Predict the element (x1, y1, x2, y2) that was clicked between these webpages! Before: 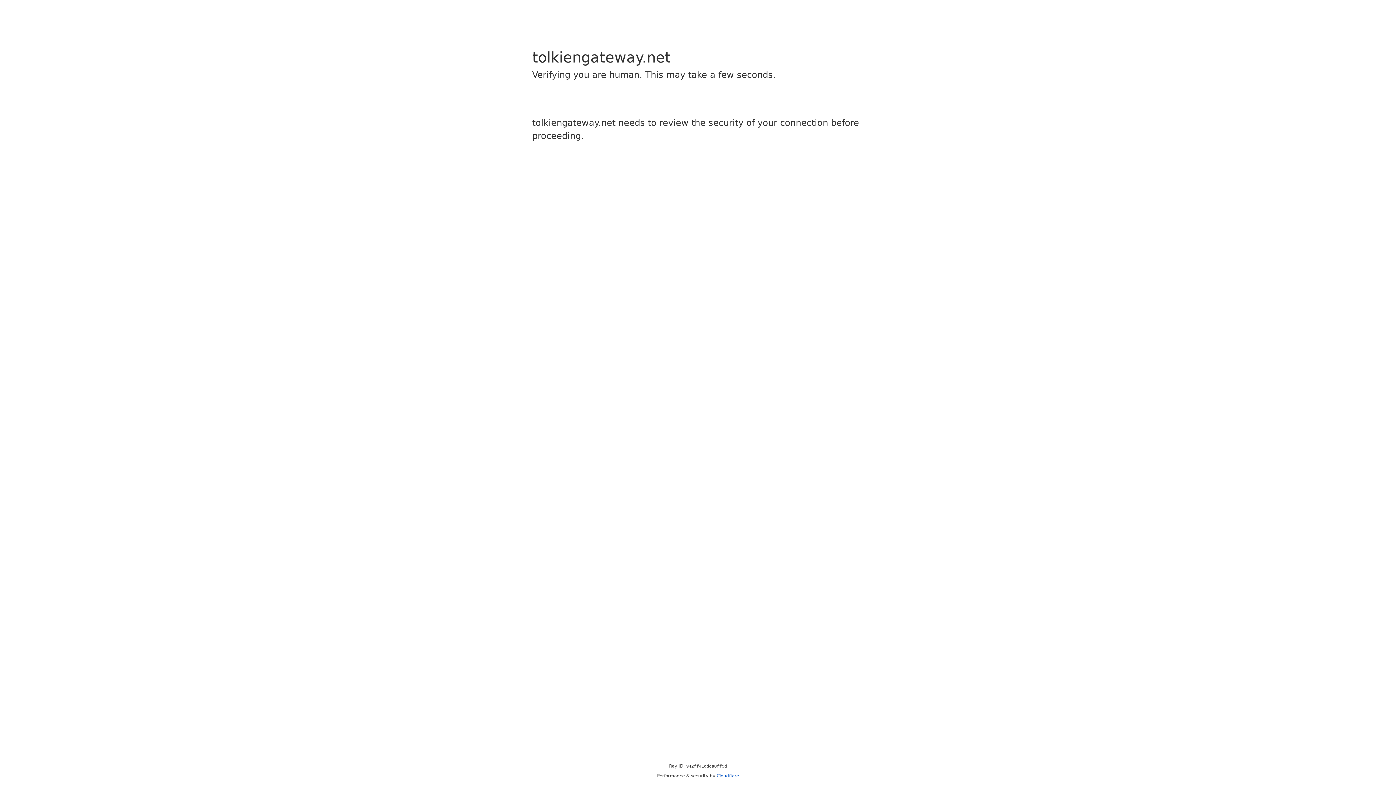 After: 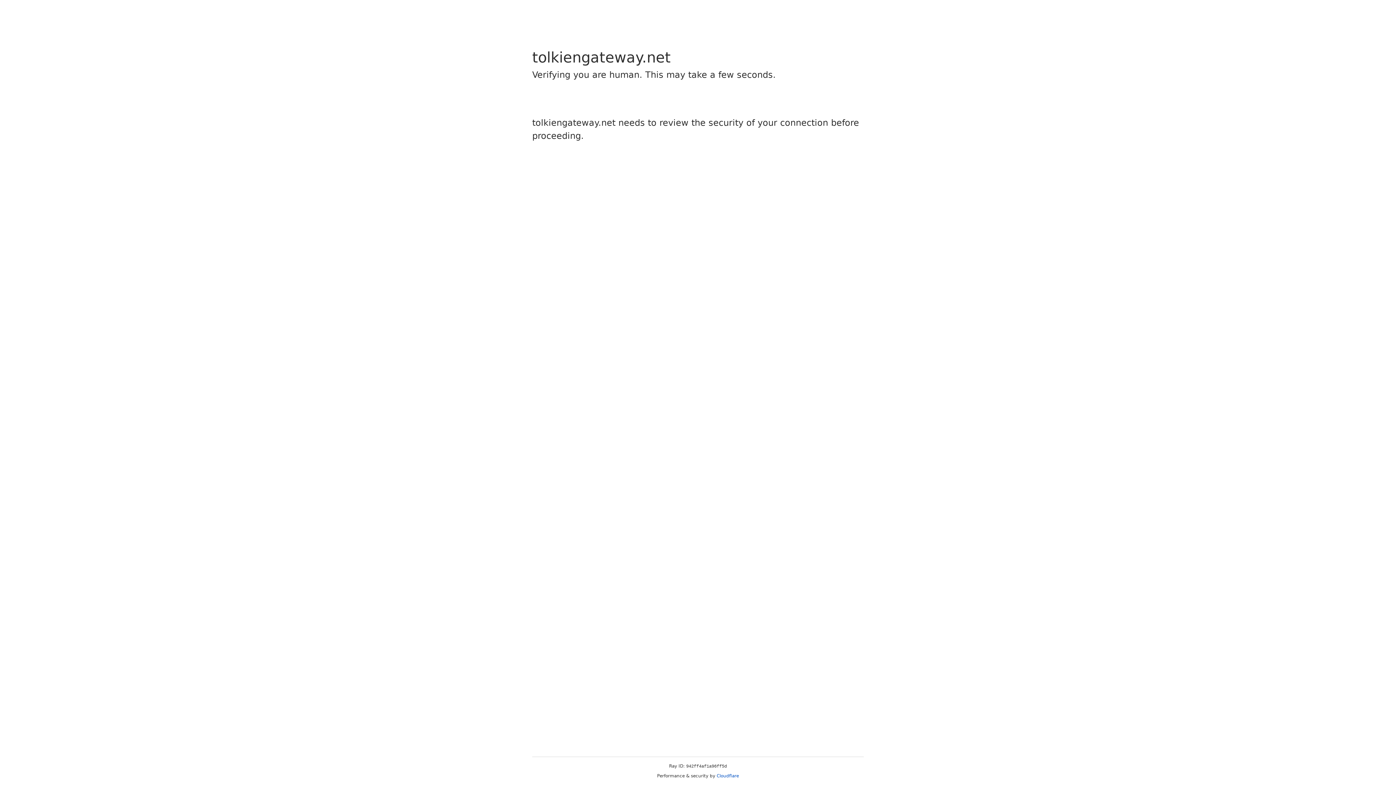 Action: bbox: (716, 773, 739, 778) label: Cloudflare